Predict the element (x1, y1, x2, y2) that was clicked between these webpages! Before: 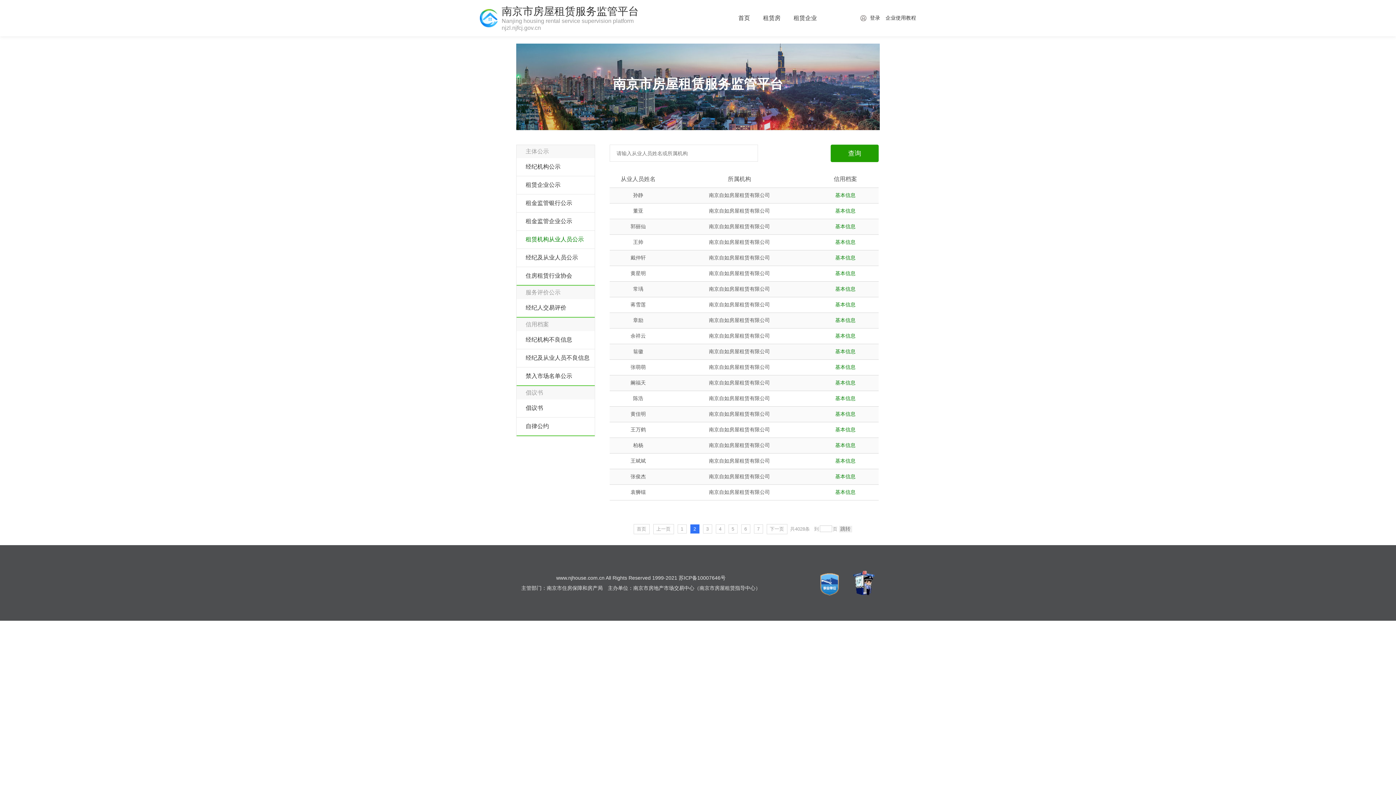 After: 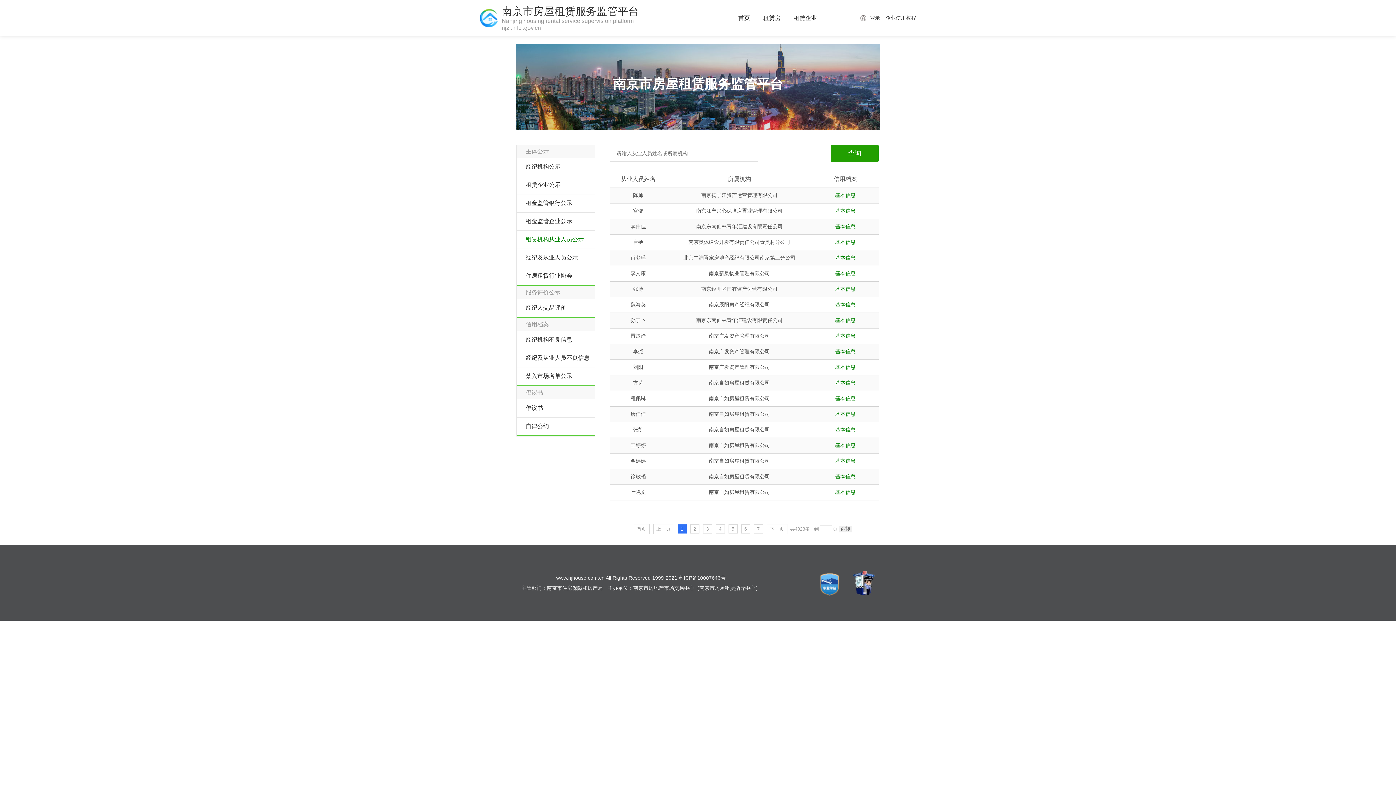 Action: bbox: (525, 236, 584, 242) label: 租赁机构从业人员公示